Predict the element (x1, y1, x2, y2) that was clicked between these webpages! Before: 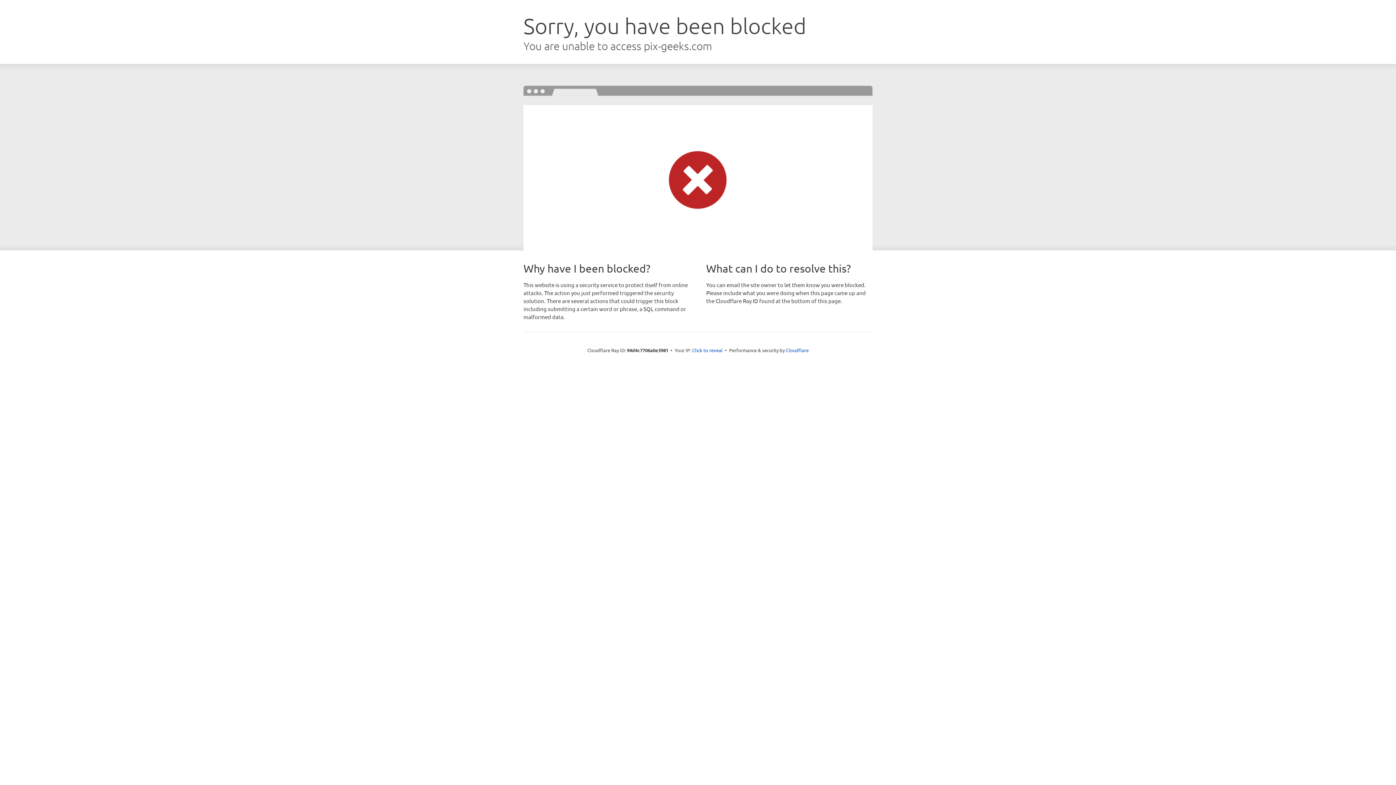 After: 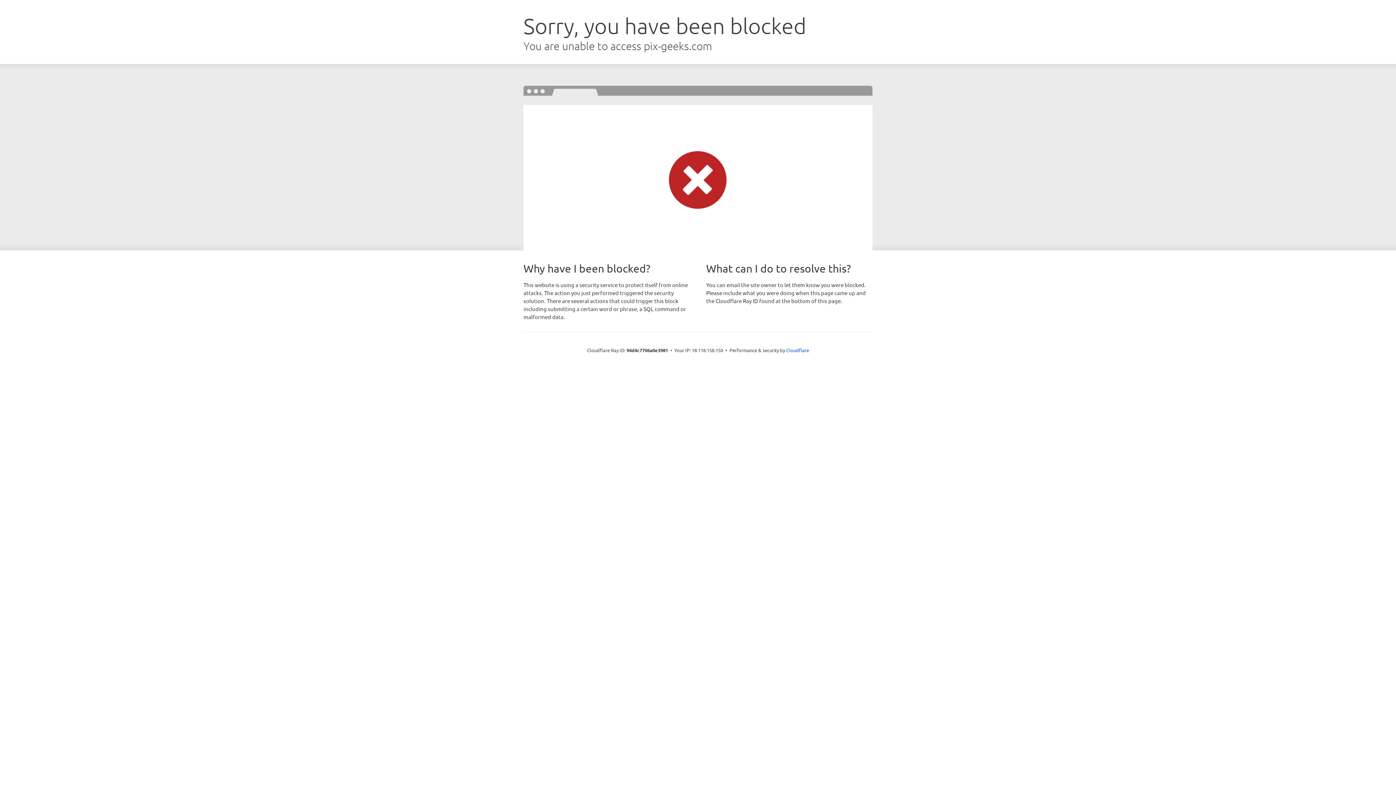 Action: bbox: (692, 346, 722, 353) label: Click to reveal